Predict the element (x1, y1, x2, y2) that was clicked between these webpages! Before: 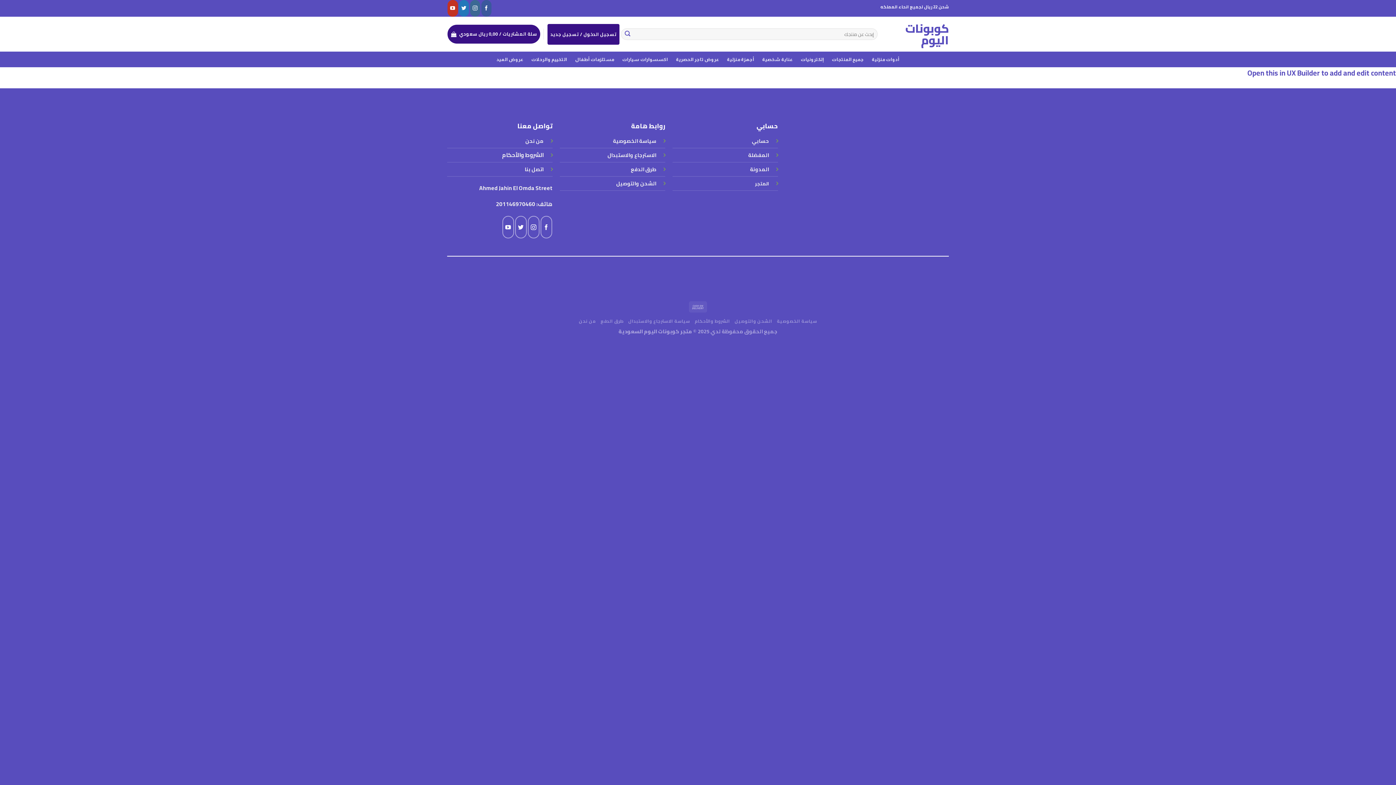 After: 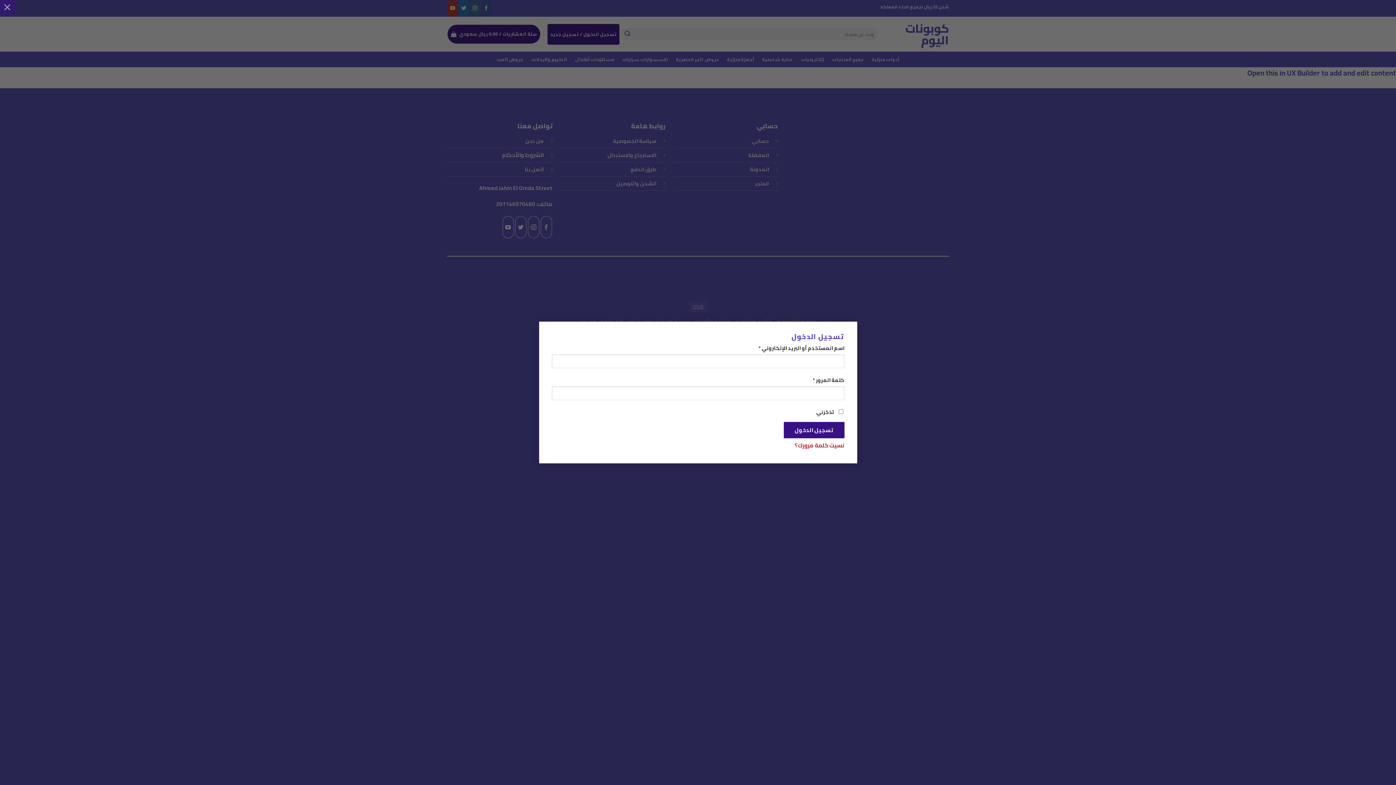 Action: bbox: (547, 23, 619, 44) label: تسجيل الدخول / تسجيل جديد